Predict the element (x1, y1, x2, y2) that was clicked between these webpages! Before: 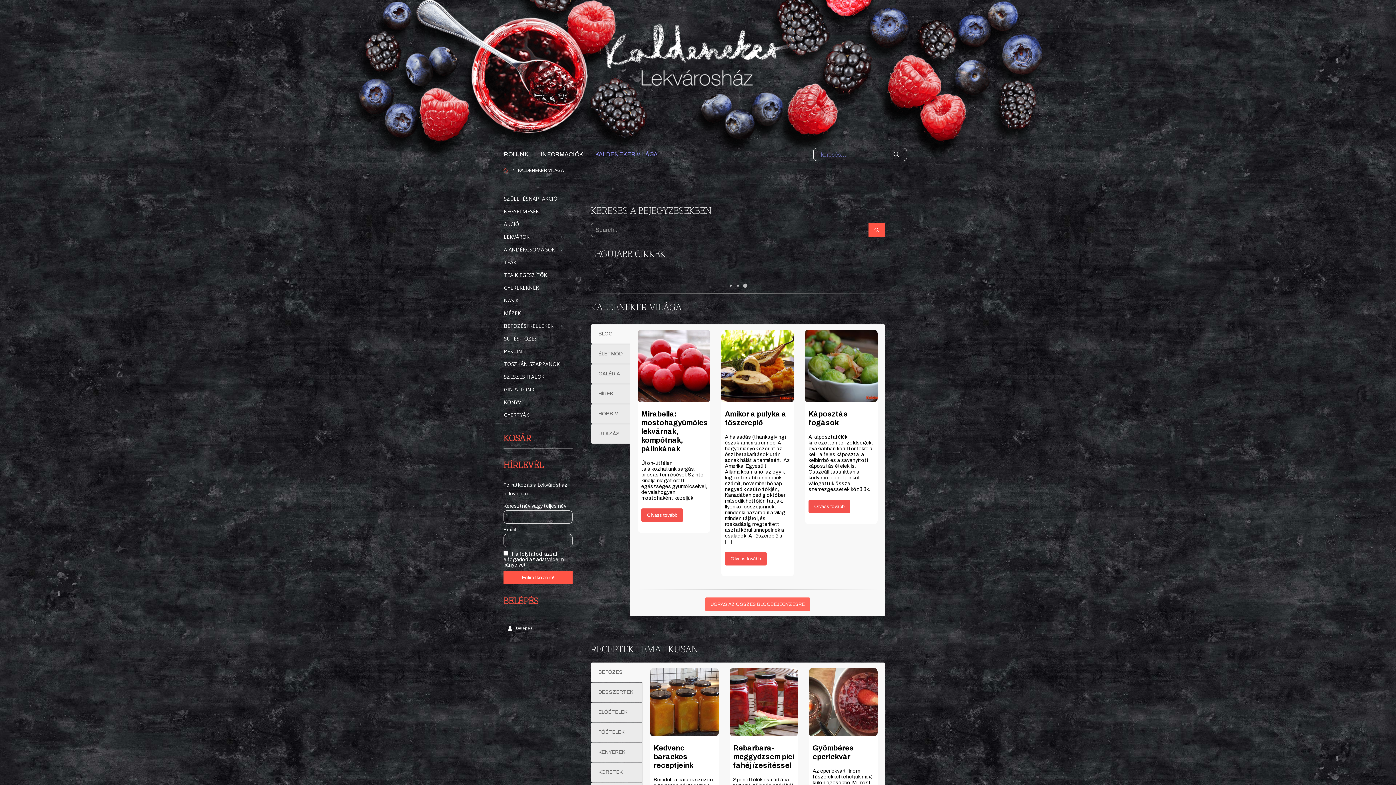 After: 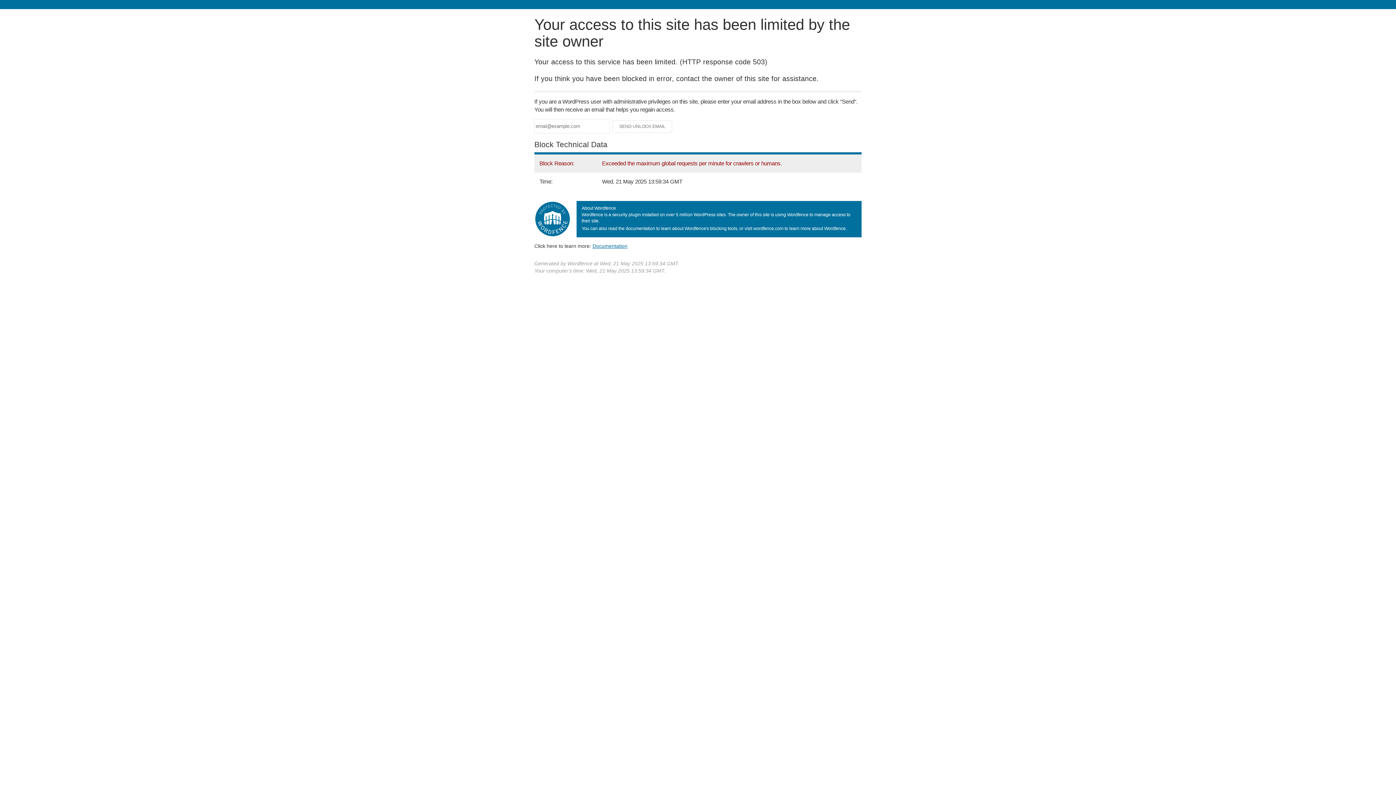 Action: bbox: (504, 230, 568, 243) label: LEKVÁROK